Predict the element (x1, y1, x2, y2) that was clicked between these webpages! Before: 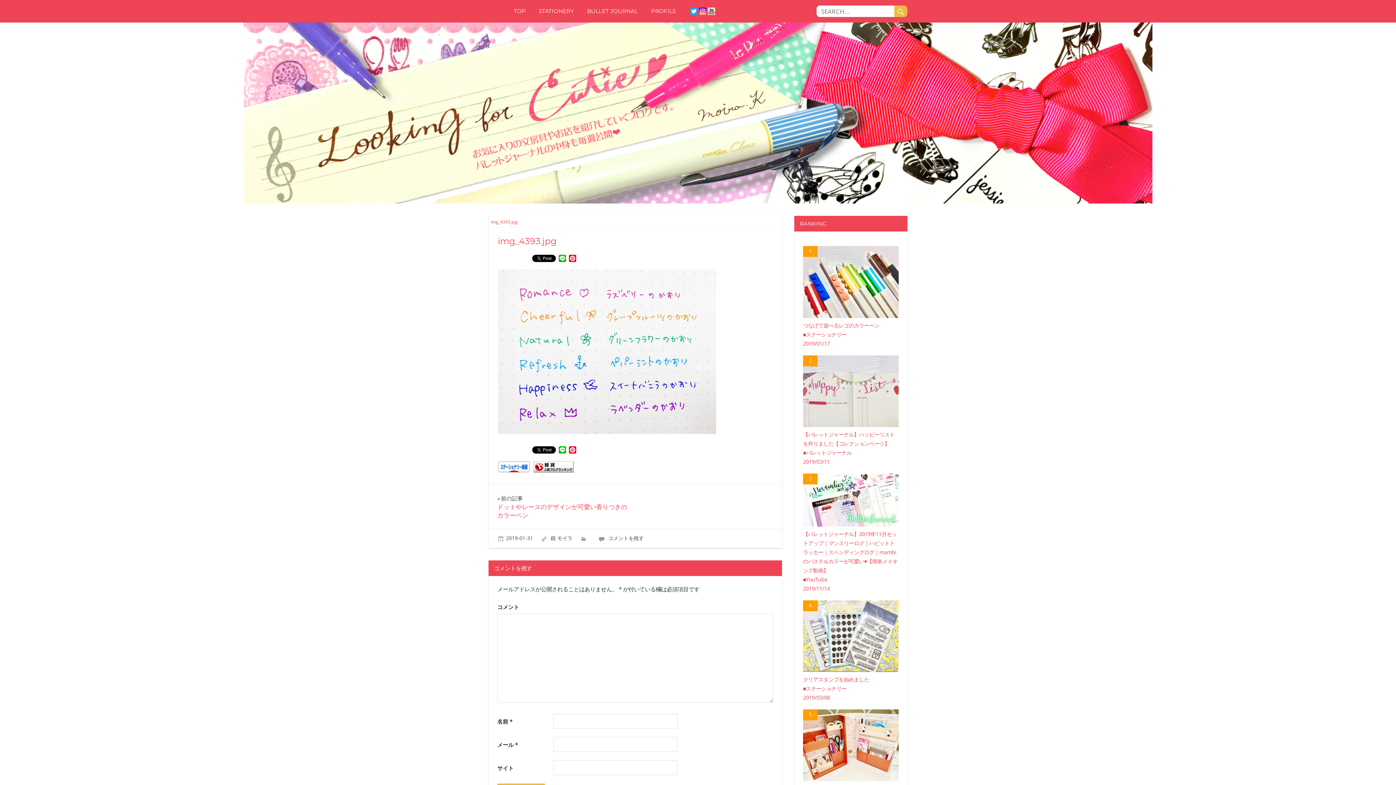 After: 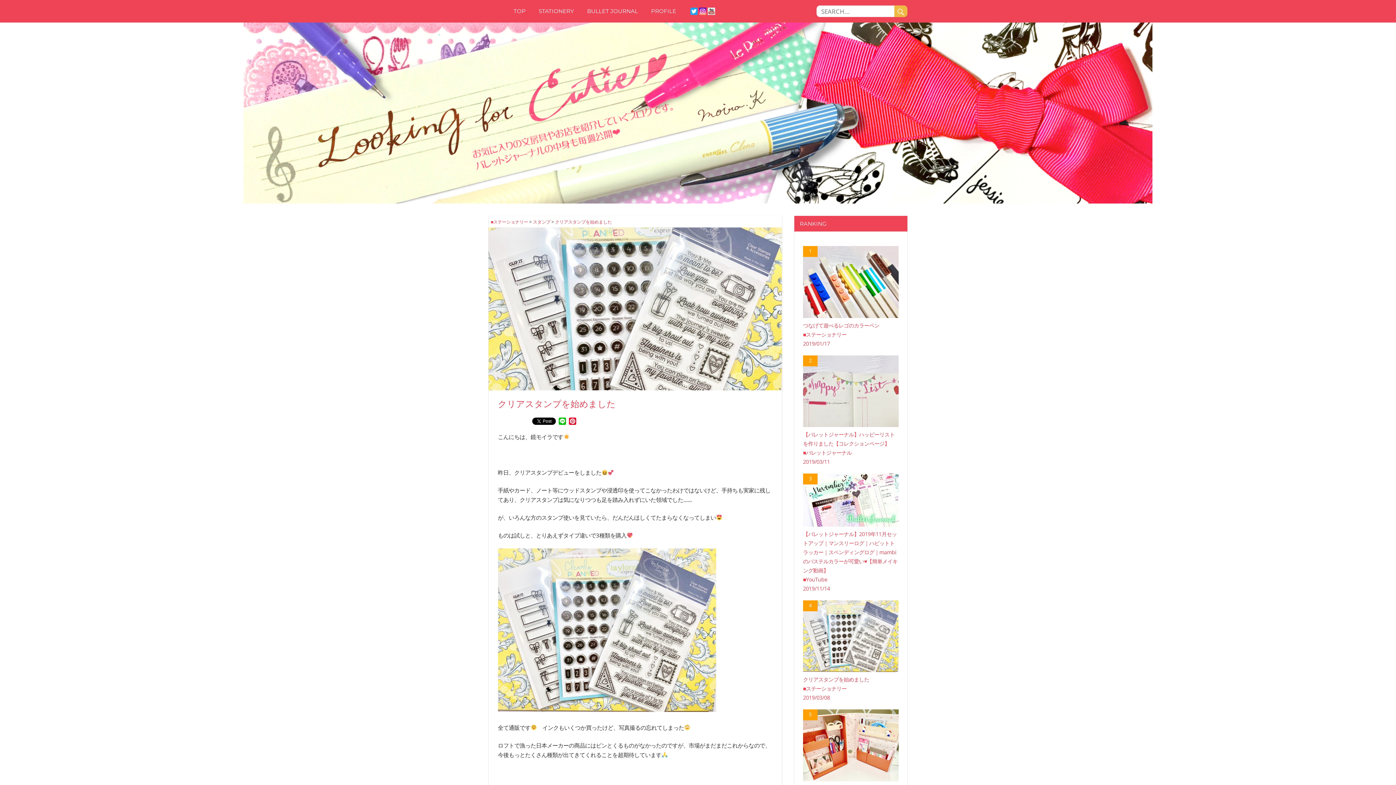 Action: label: クリアスタンプを始めました
■ステーショナリー
2019/03/08 bbox: (803, 600, 898, 702)